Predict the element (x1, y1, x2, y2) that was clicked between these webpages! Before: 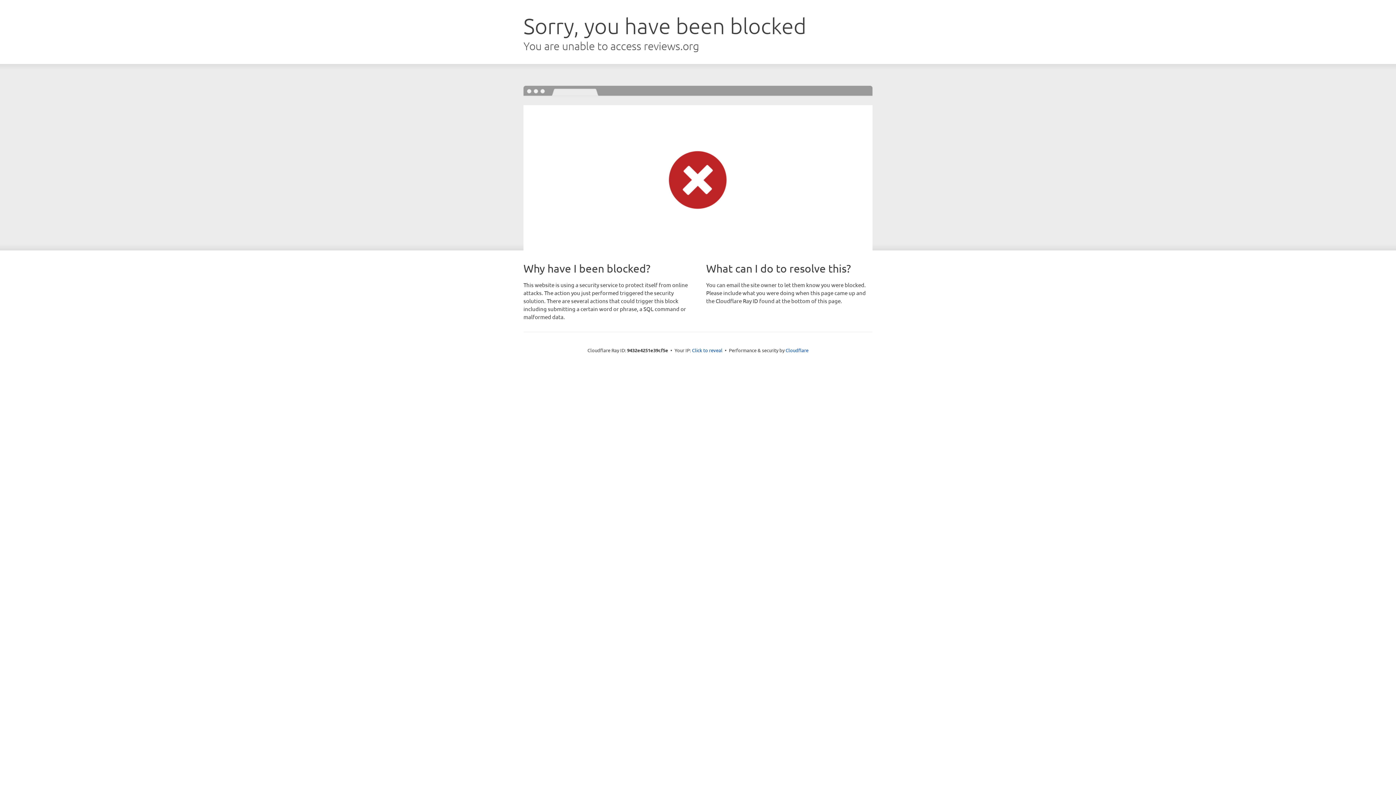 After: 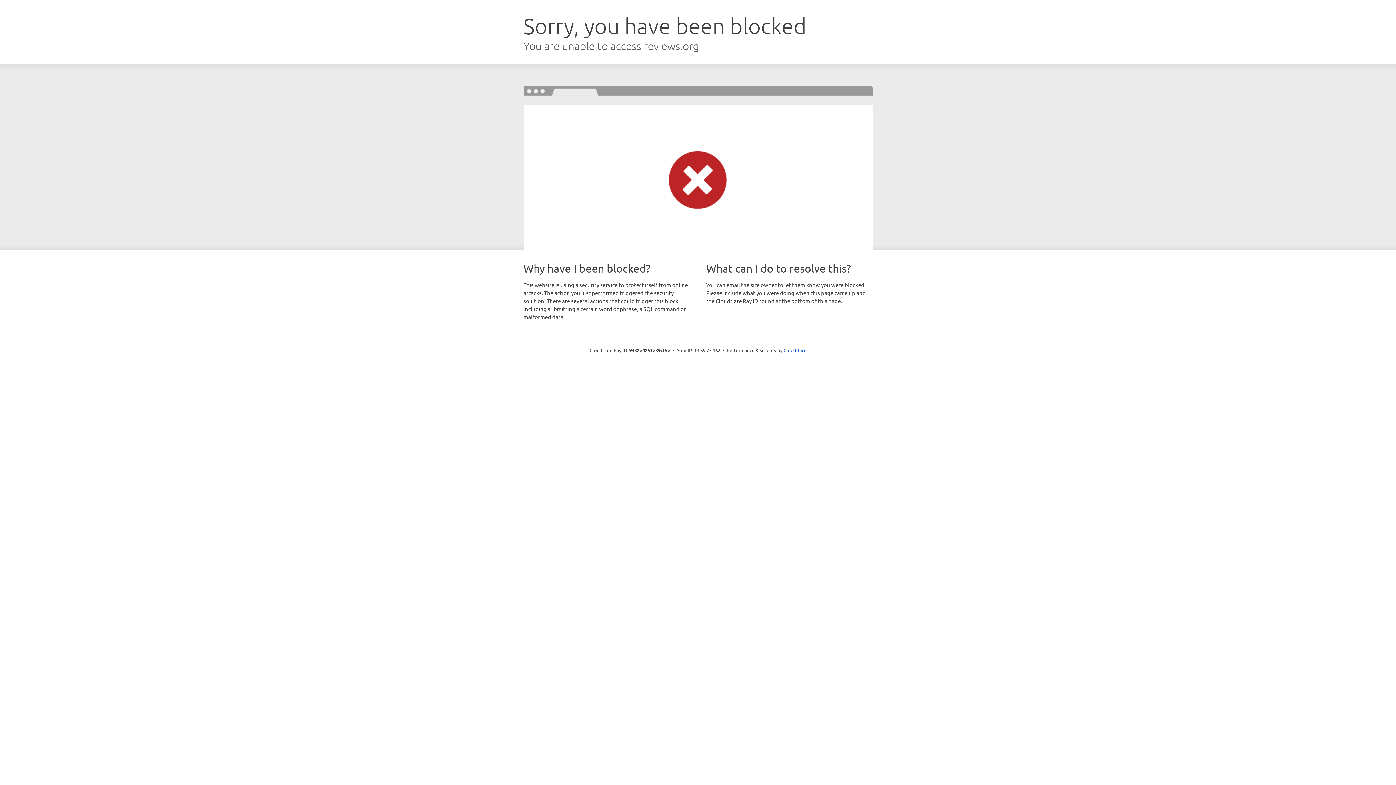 Action: label: Click to reveal bbox: (692, 346, 722, 353)